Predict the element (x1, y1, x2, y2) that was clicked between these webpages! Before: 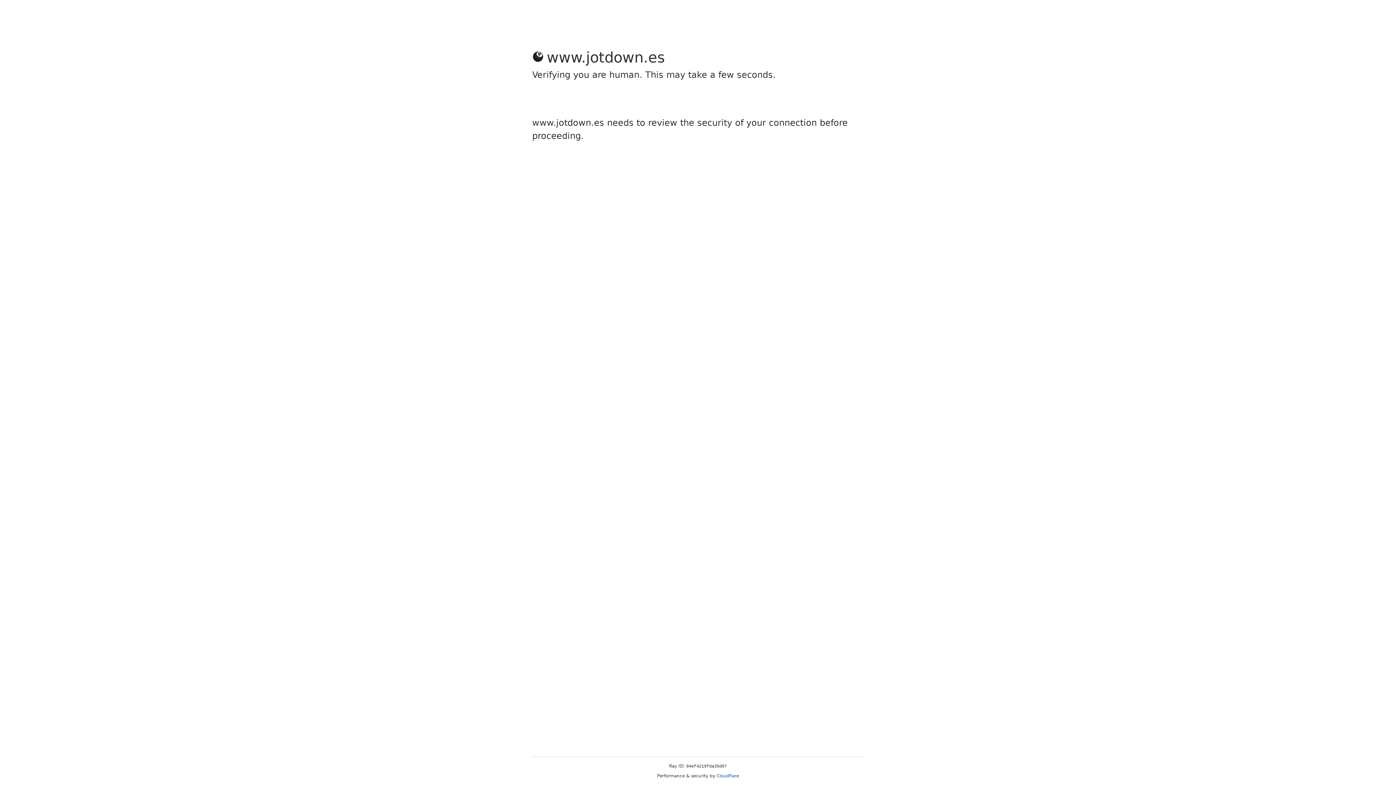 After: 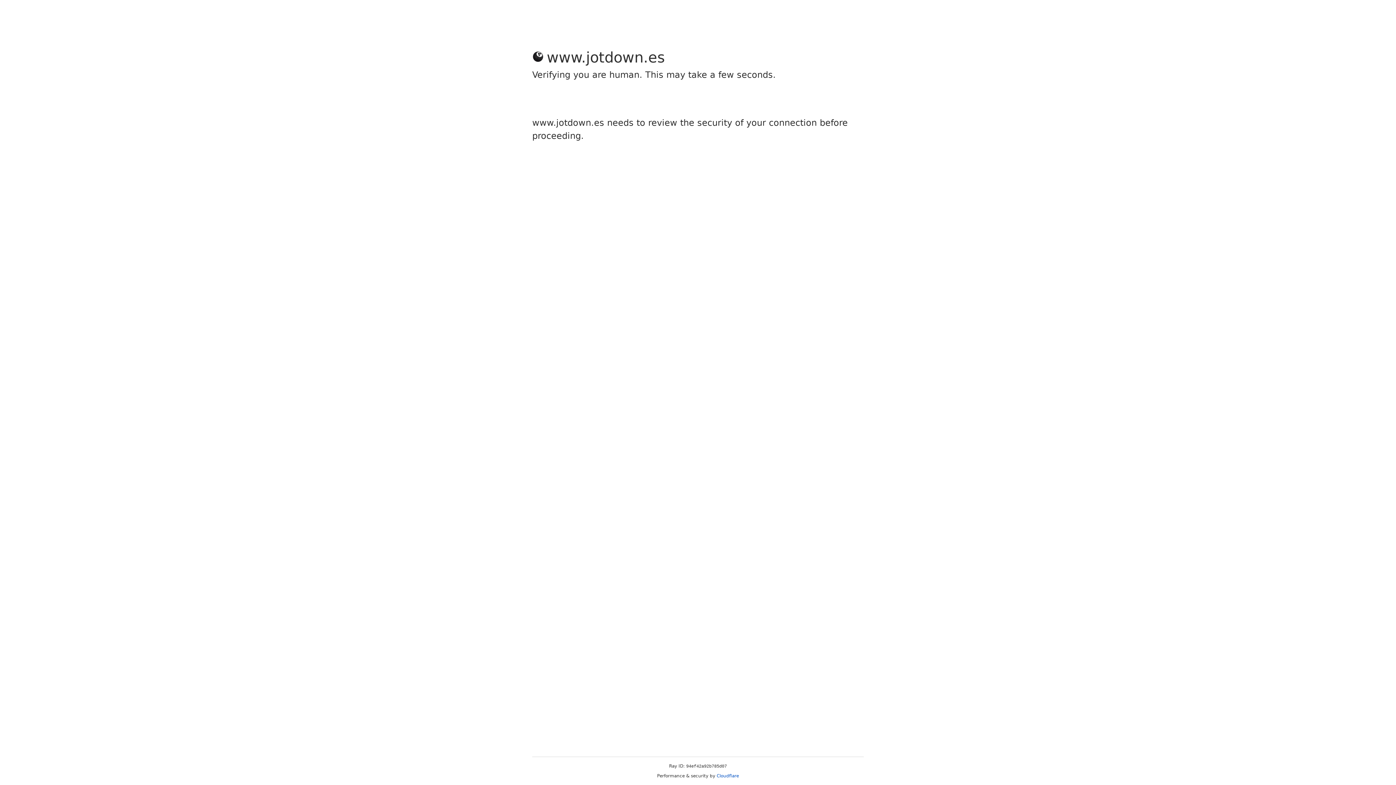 Action: label: Cloudflare bbox: (716, 773, 739, 778)